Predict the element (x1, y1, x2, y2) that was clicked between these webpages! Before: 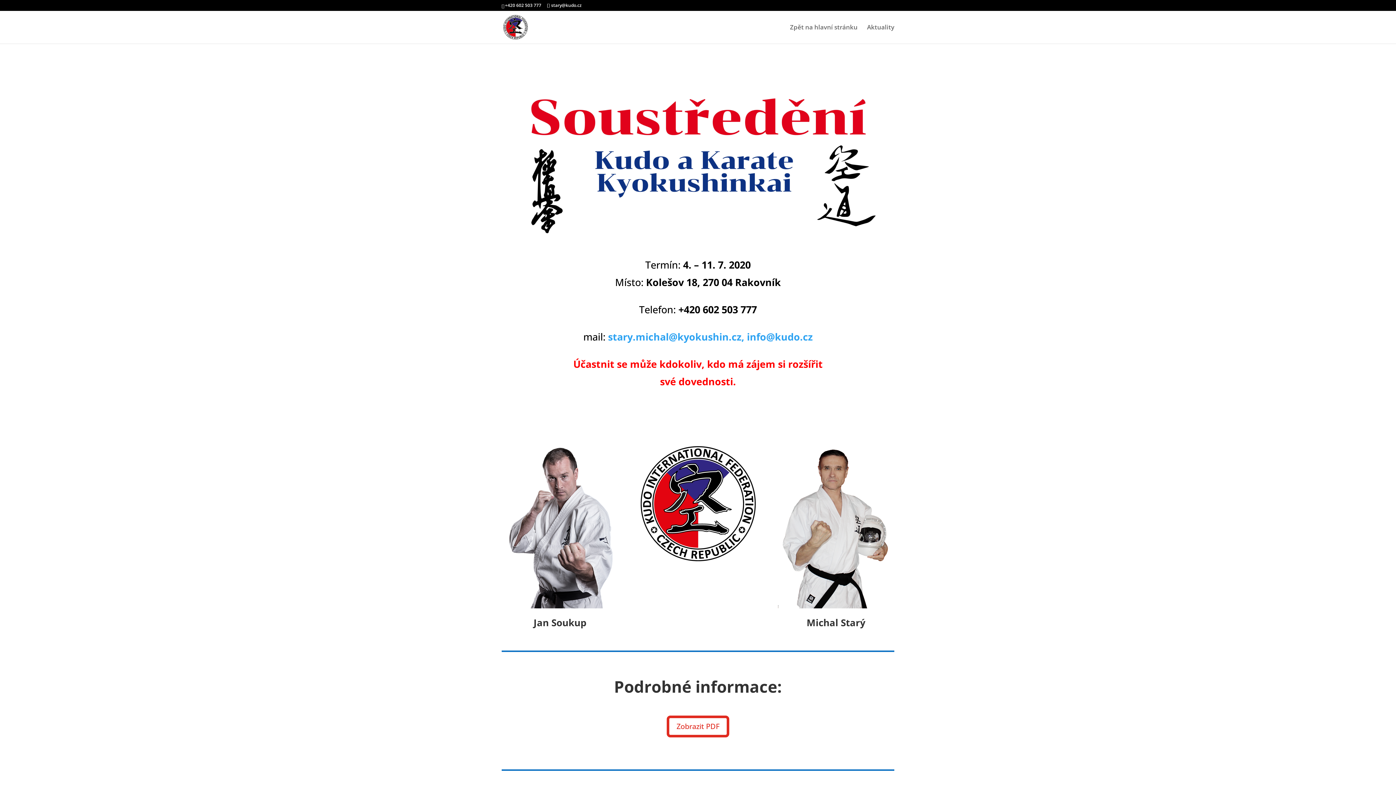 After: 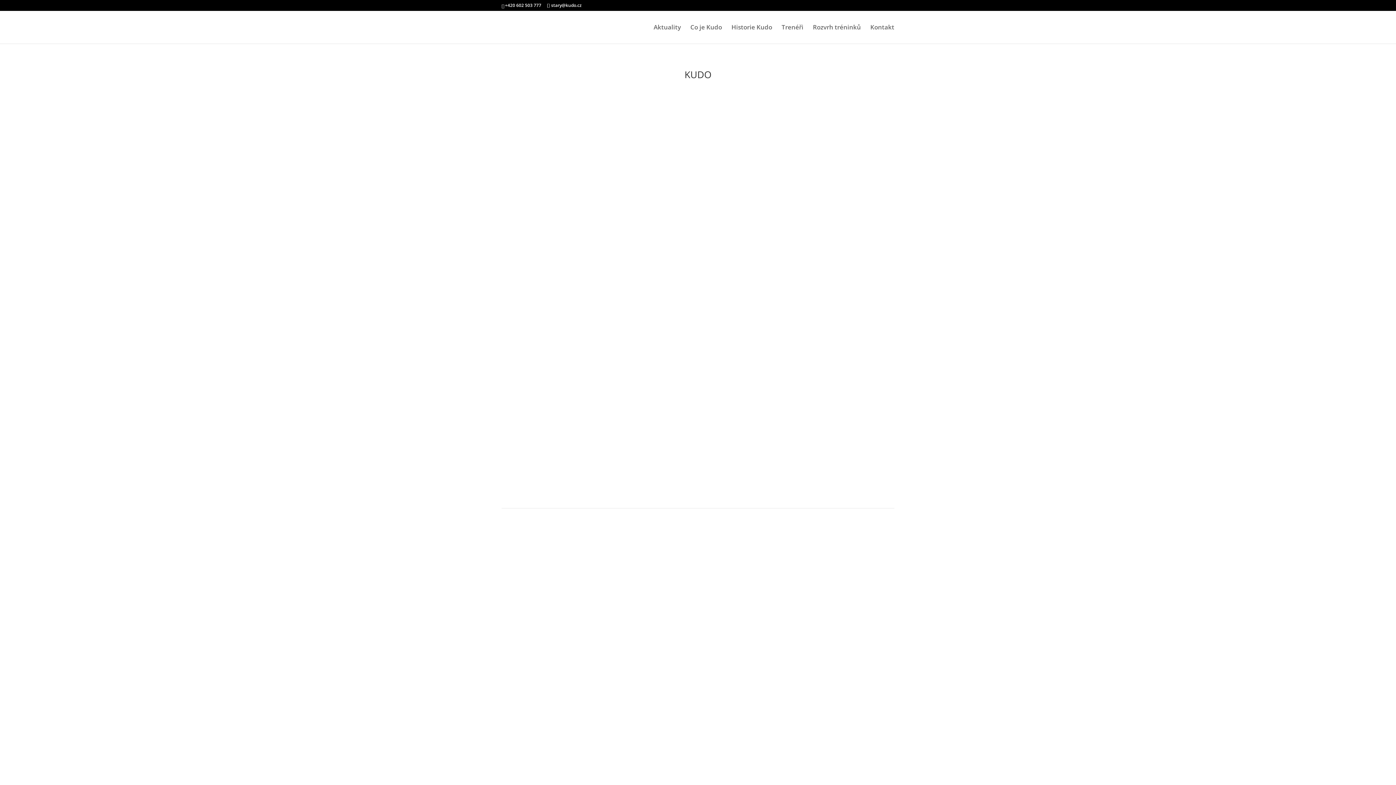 Action: bbox: (503, 23, 528, 30)